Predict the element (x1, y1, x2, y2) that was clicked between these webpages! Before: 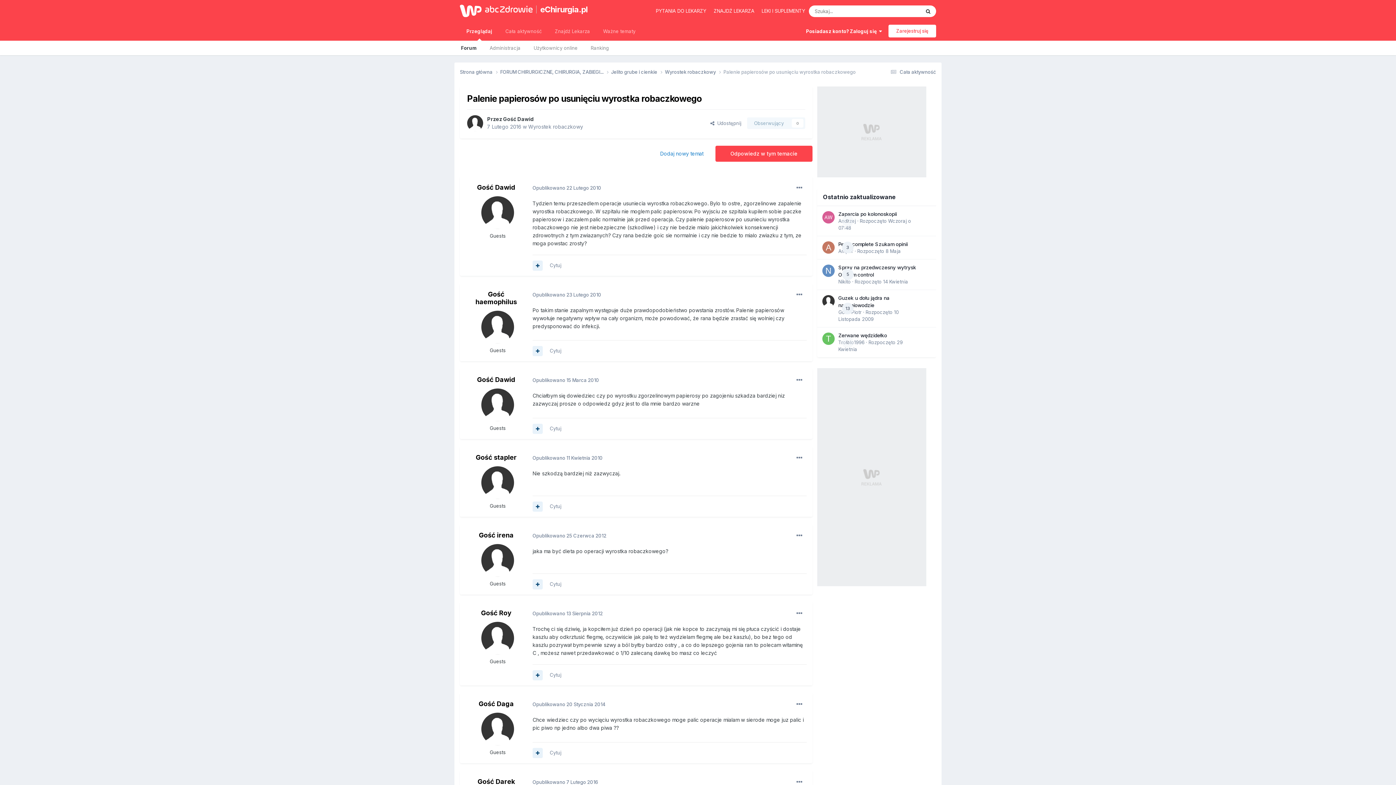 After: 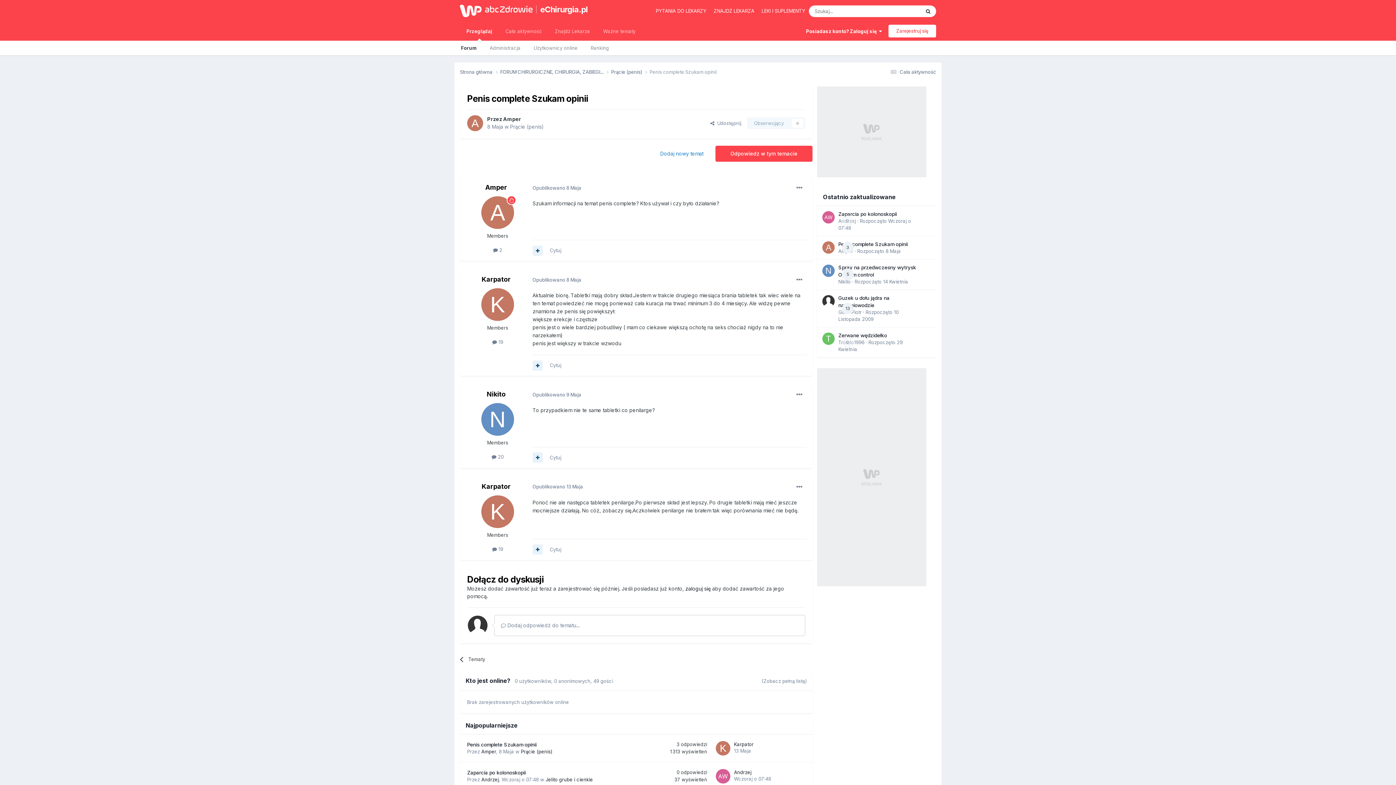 Action: bbox: (838, 241, 908, 247) label: Penis complete Szukam opinii